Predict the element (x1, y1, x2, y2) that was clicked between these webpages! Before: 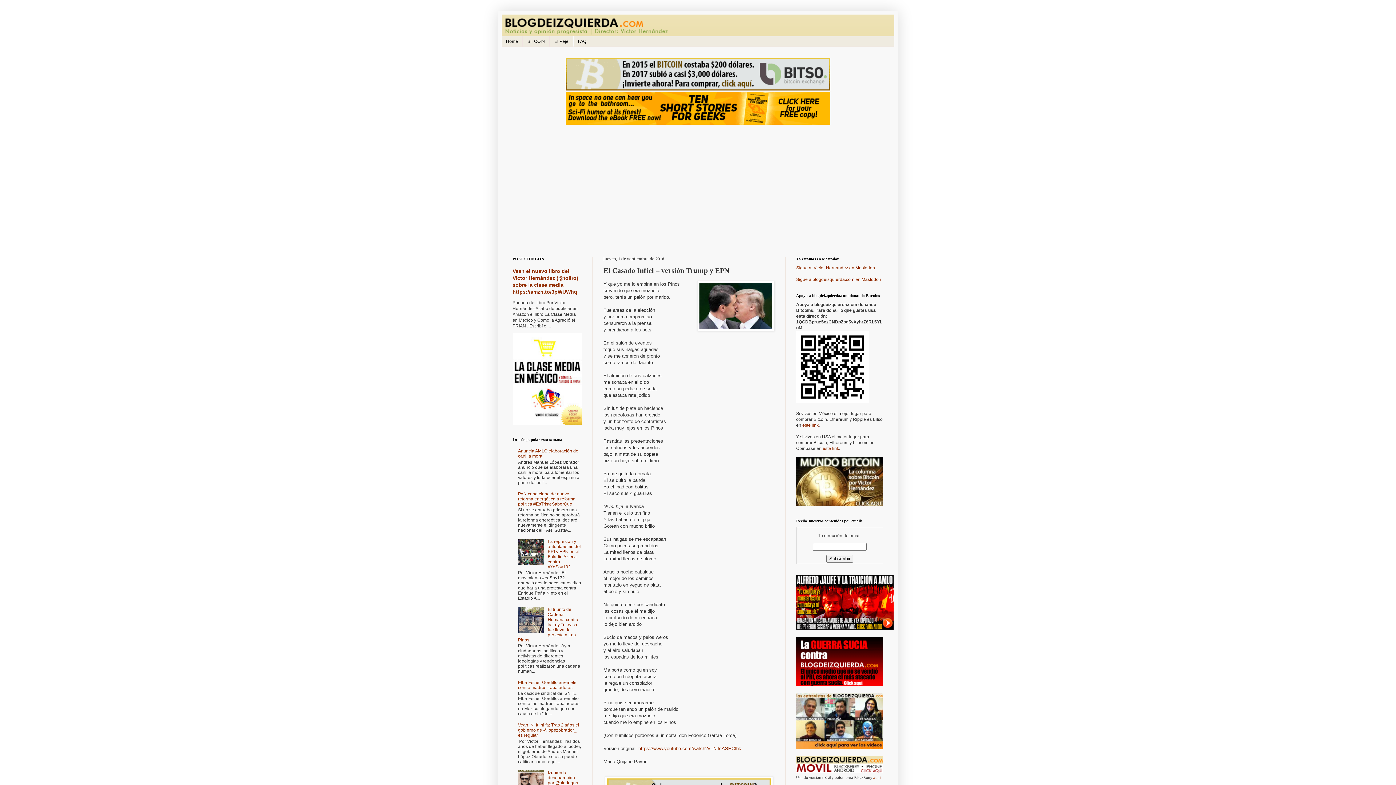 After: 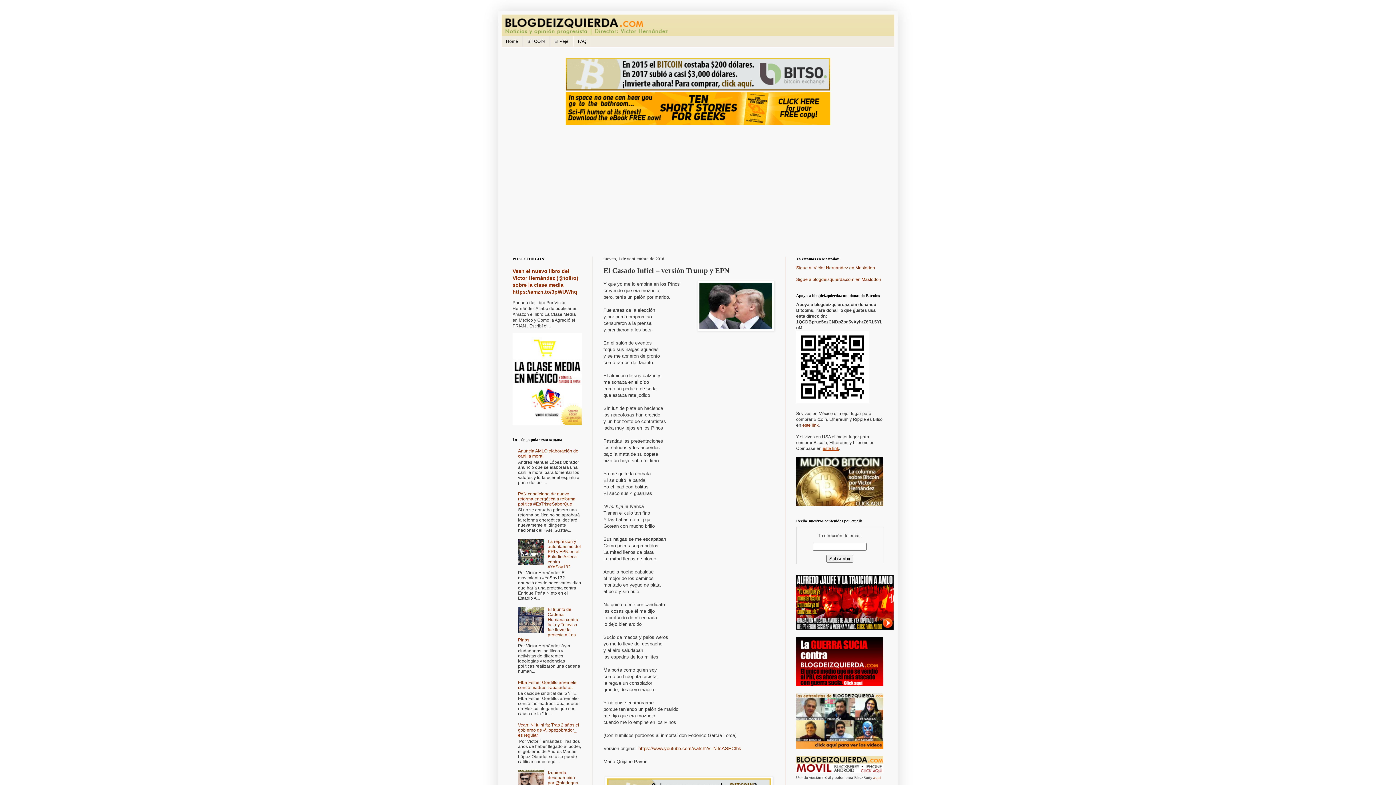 Action: bbox: (822, 446, 839, 451) label: este link